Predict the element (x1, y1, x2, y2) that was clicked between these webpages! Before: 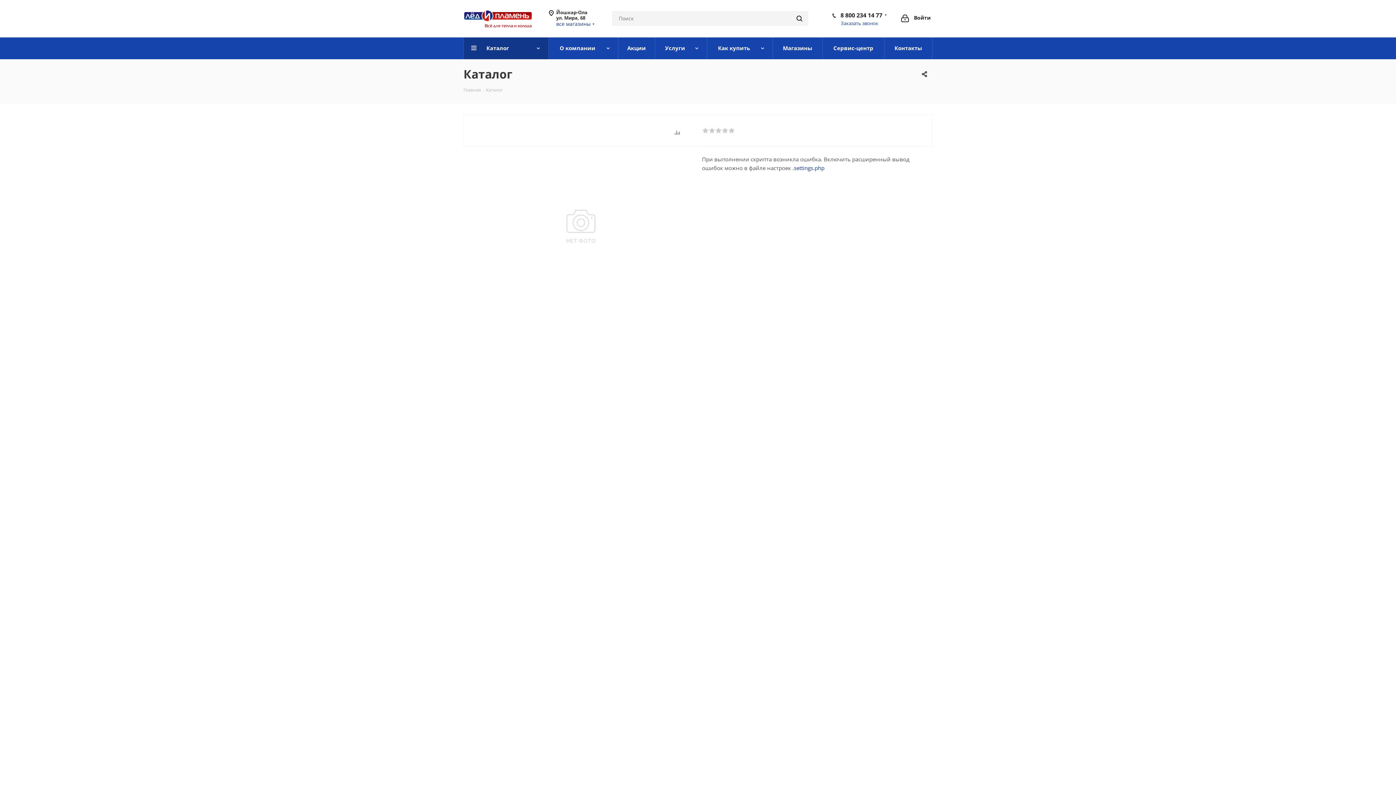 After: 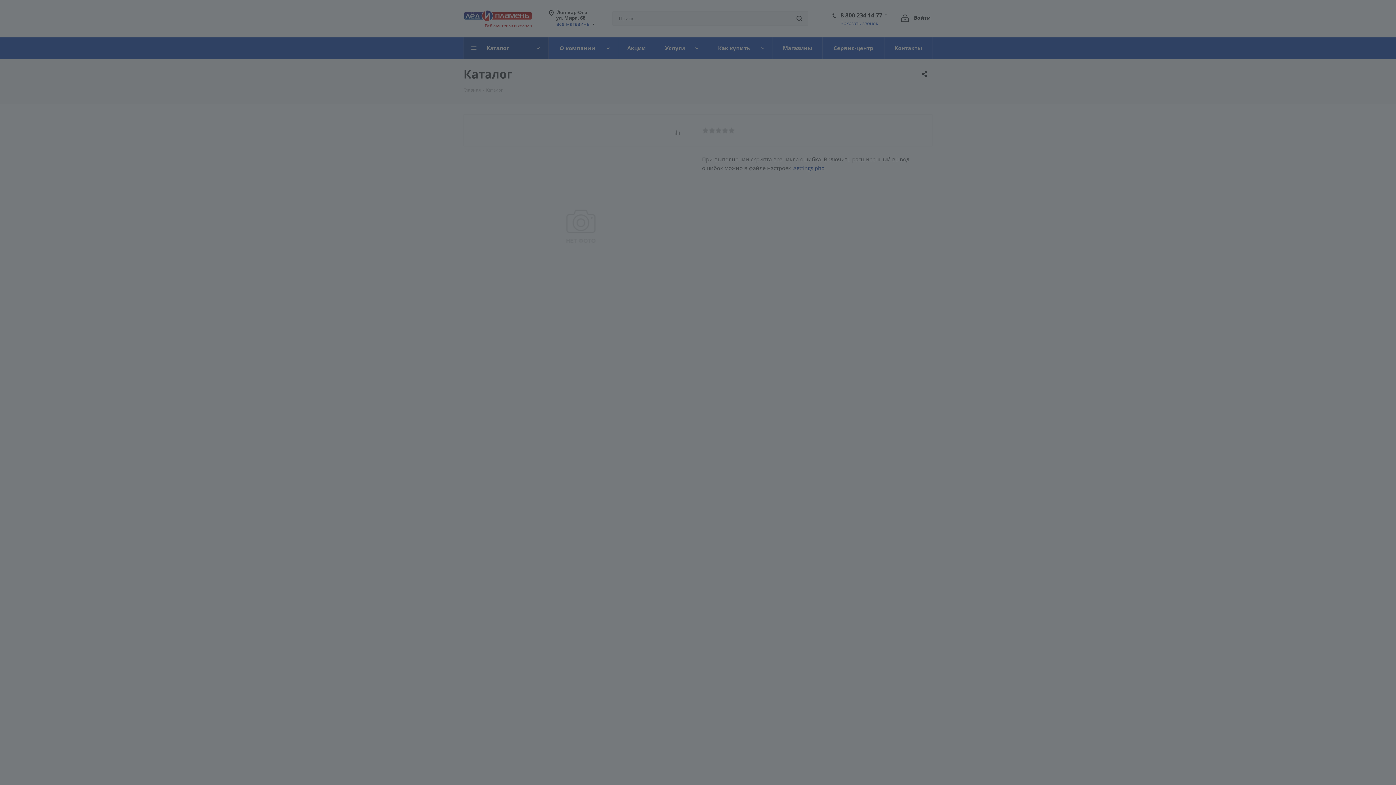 Action: label: Войти bbox: (901, 14, 930, 23)